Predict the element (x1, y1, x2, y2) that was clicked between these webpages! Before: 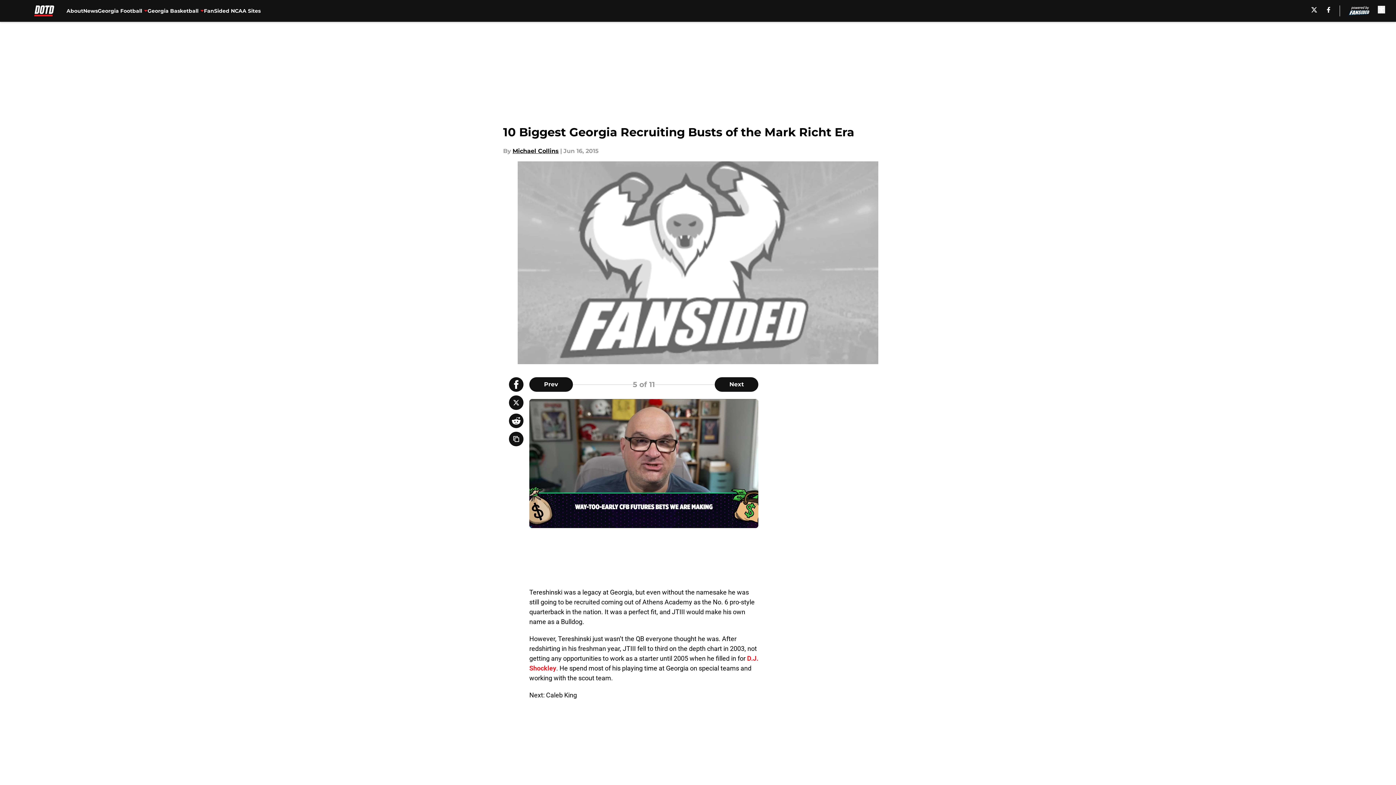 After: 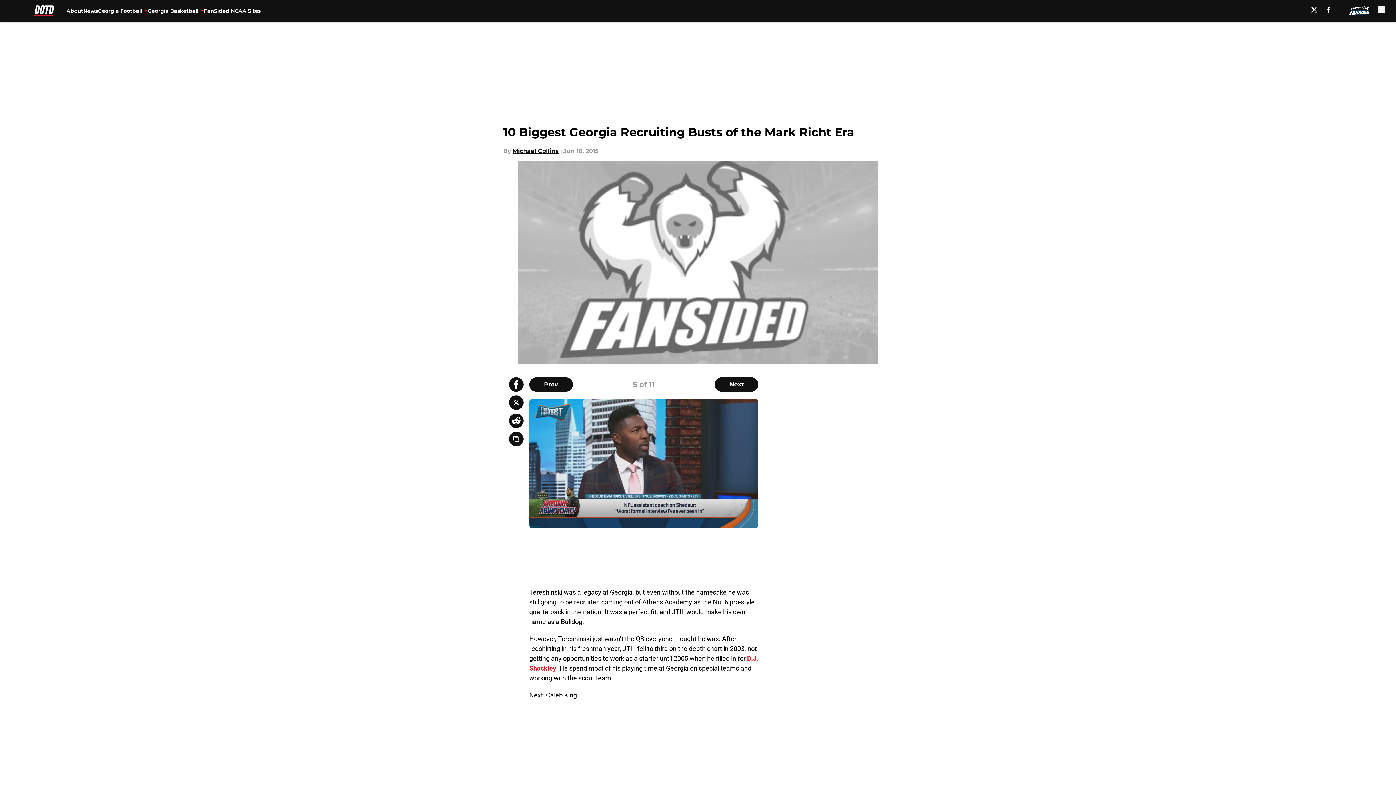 Action: label: facebook bbox: (1327, 6, 1330, 12)